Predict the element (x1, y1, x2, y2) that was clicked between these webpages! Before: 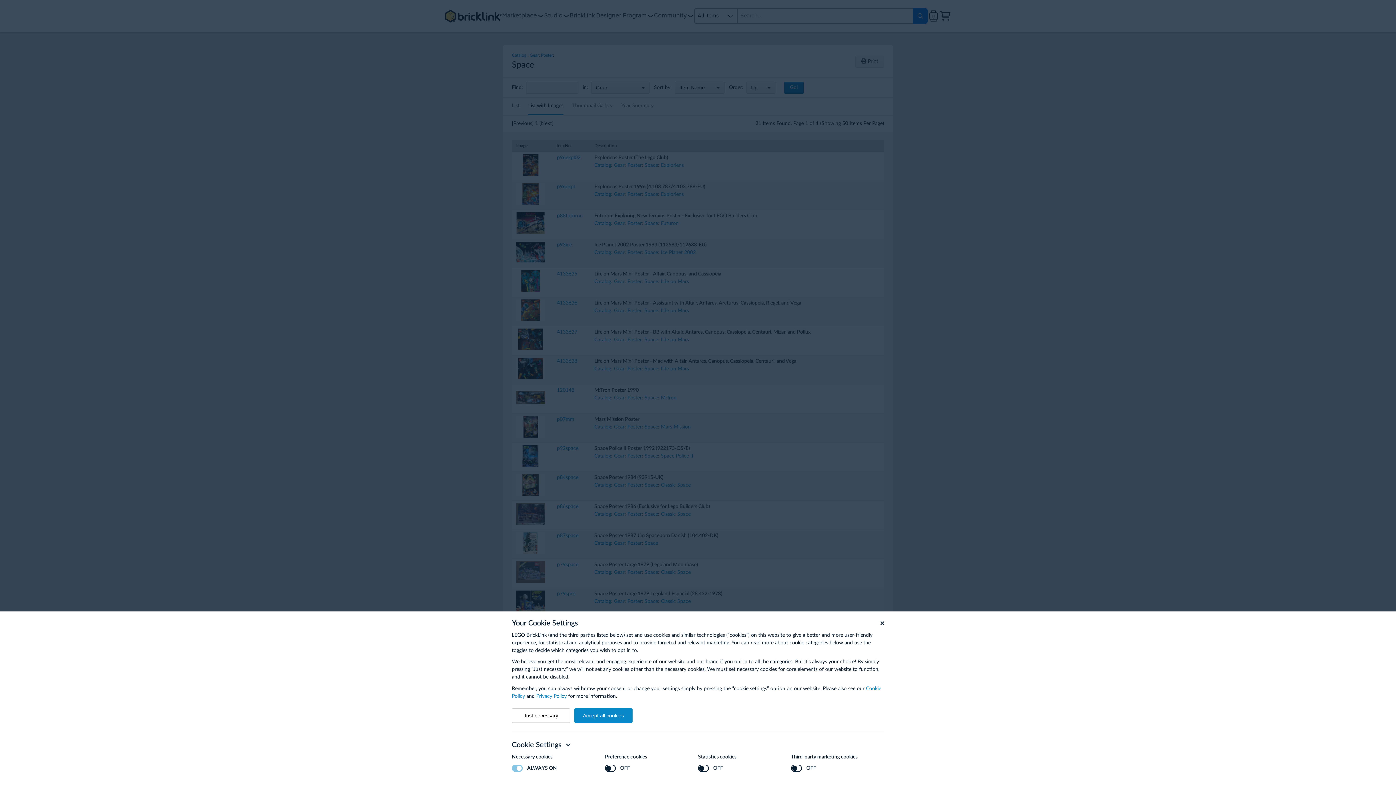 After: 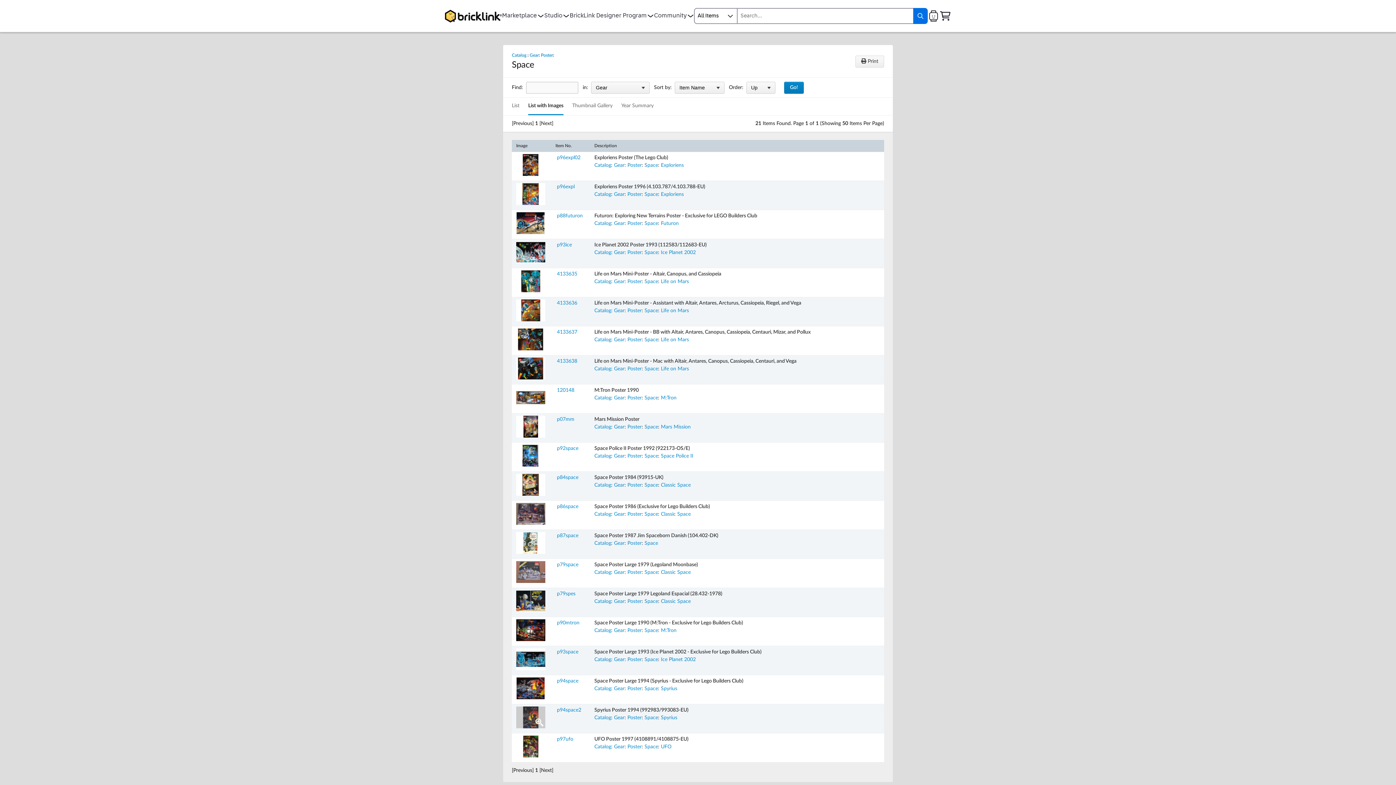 Action: bbox: (512, 708, 570, 723) label: Just necessary